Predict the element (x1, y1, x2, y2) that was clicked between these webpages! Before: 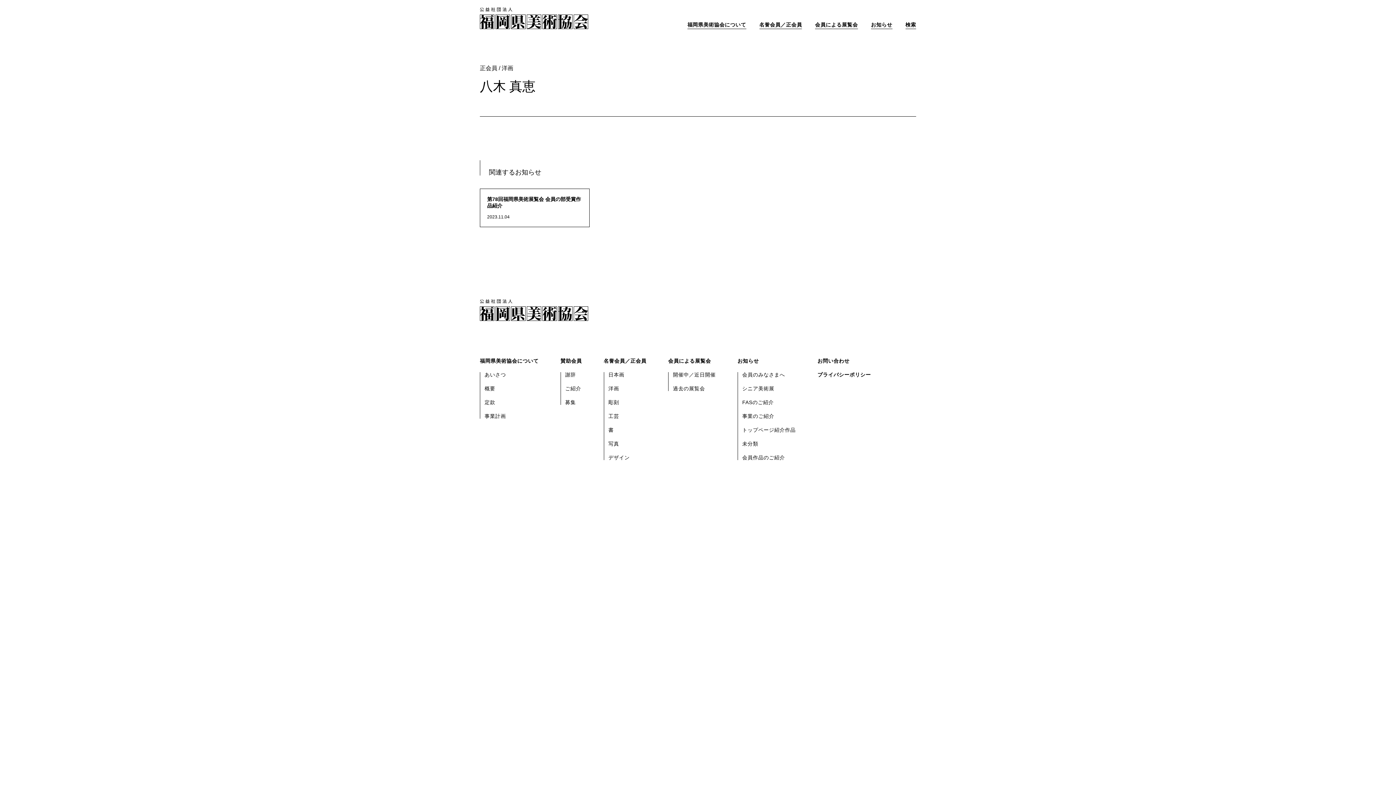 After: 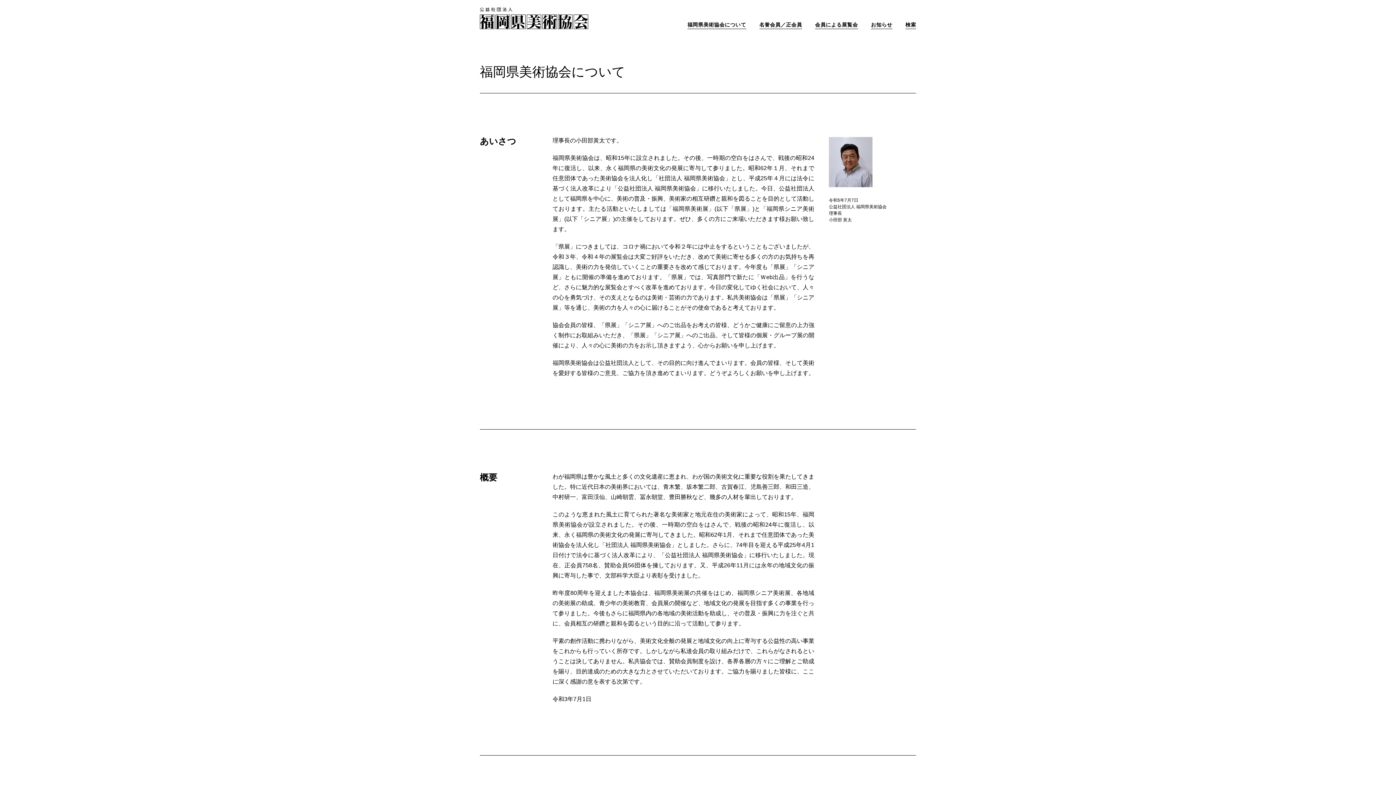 Action: label: 福岡県美術協会について bbox: (480, 358, 538, 364)